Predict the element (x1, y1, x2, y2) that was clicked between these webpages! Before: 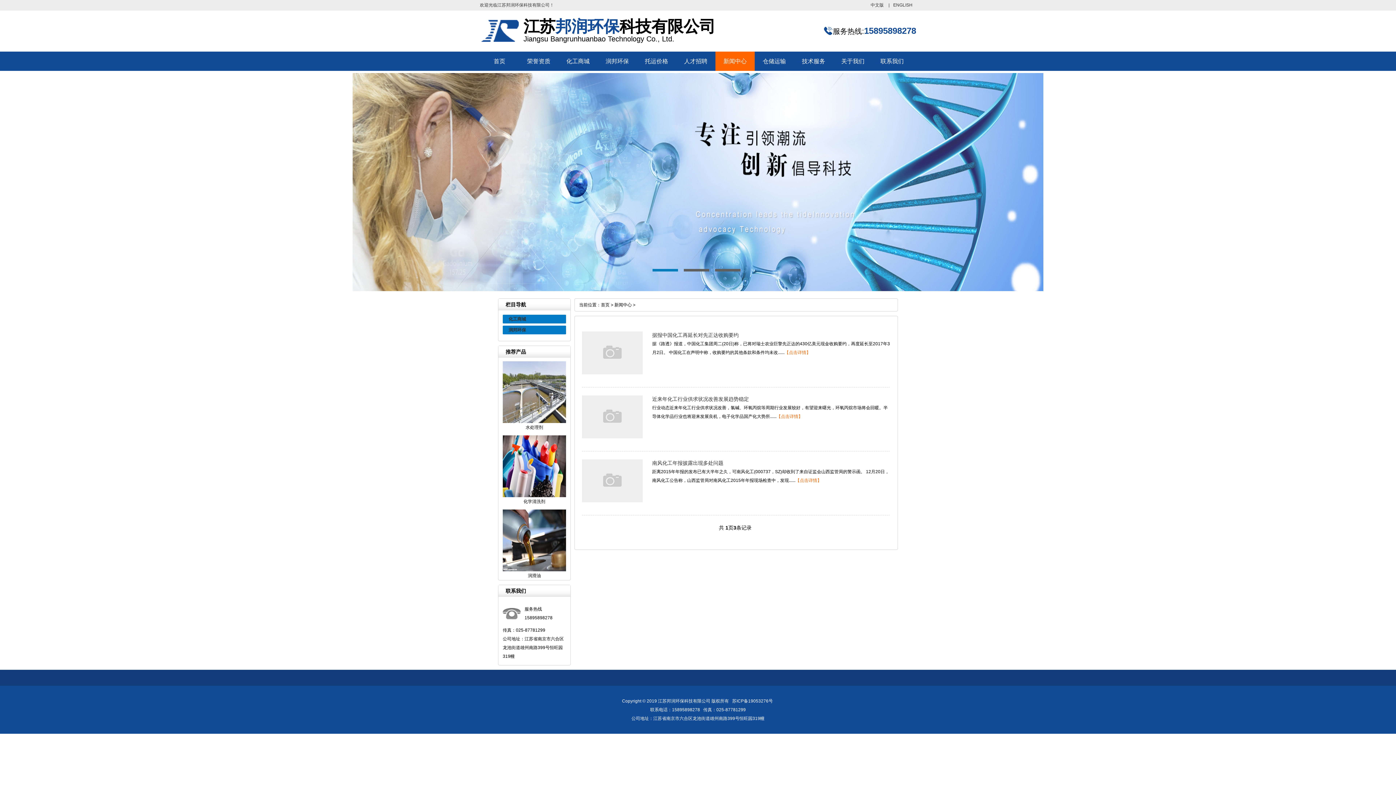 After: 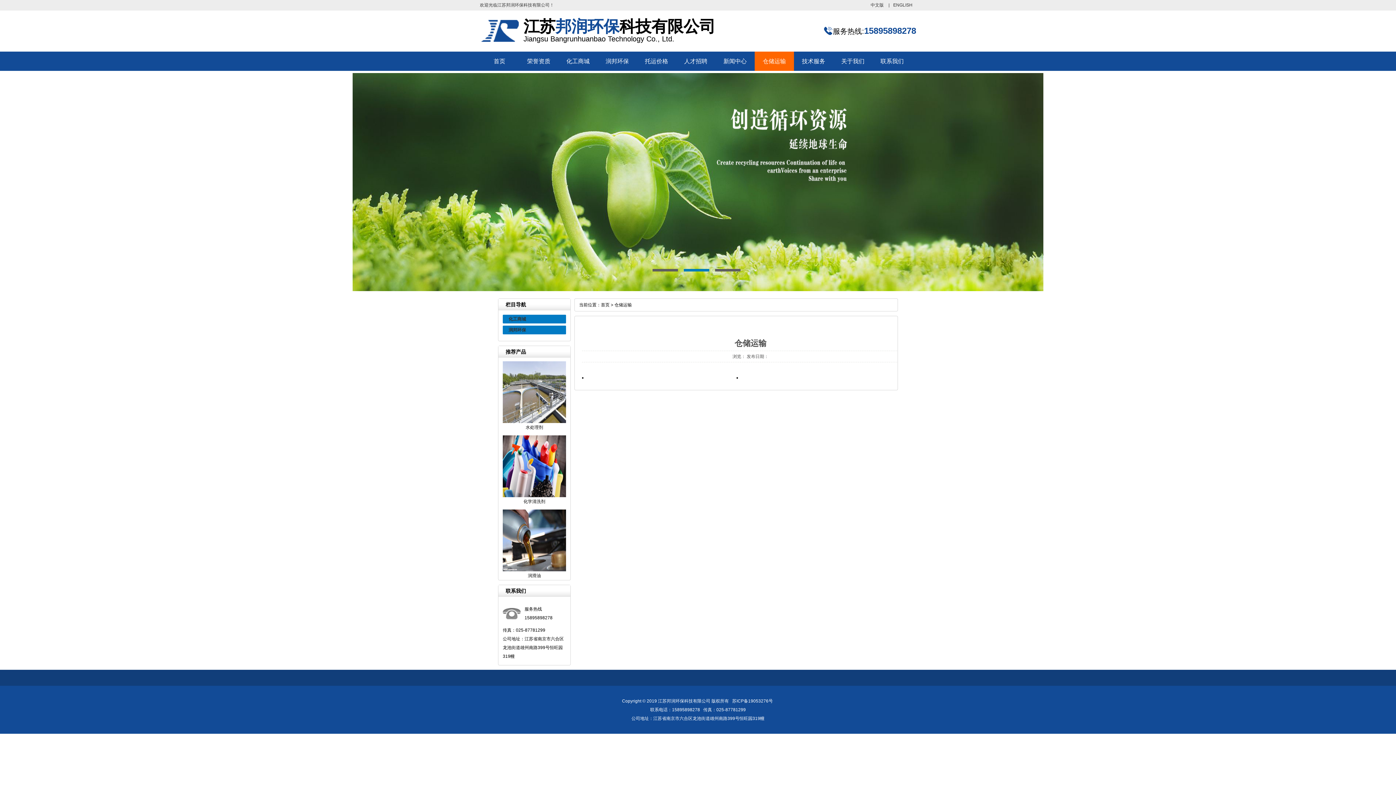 Action: bbox: (762, 58, 786, 64) label: 仓储运输